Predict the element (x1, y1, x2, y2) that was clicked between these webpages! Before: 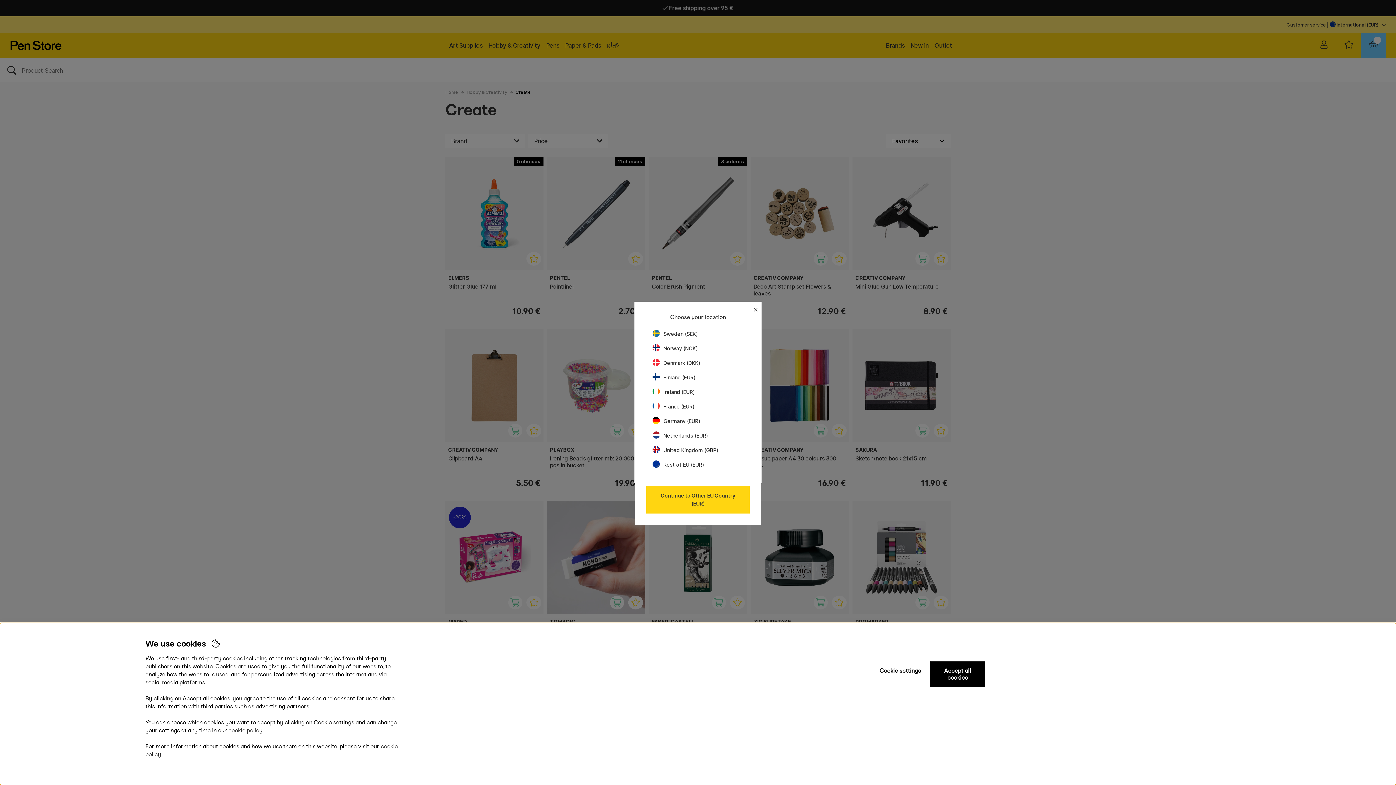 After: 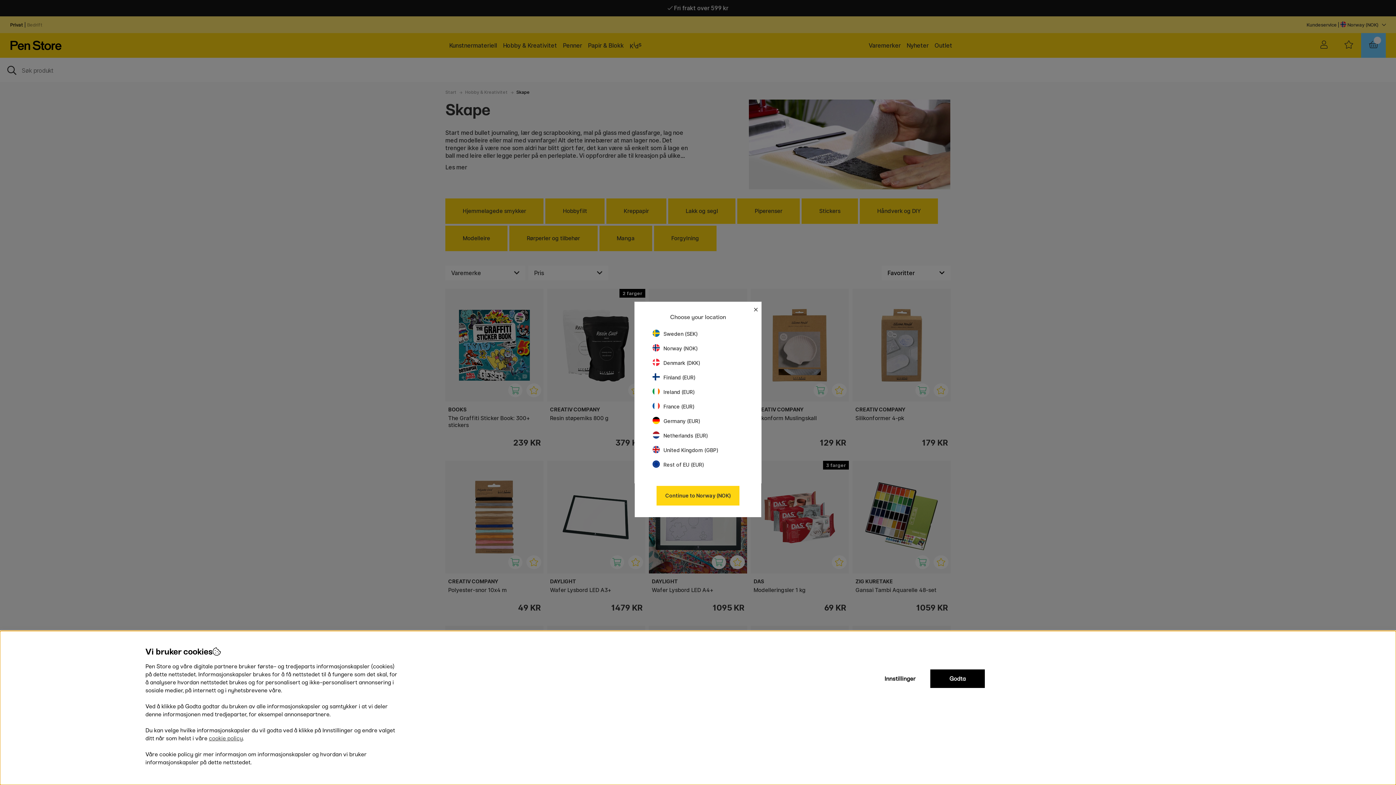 Action: bbox: (652, 345, 697, 351) label: Norway (NOK)